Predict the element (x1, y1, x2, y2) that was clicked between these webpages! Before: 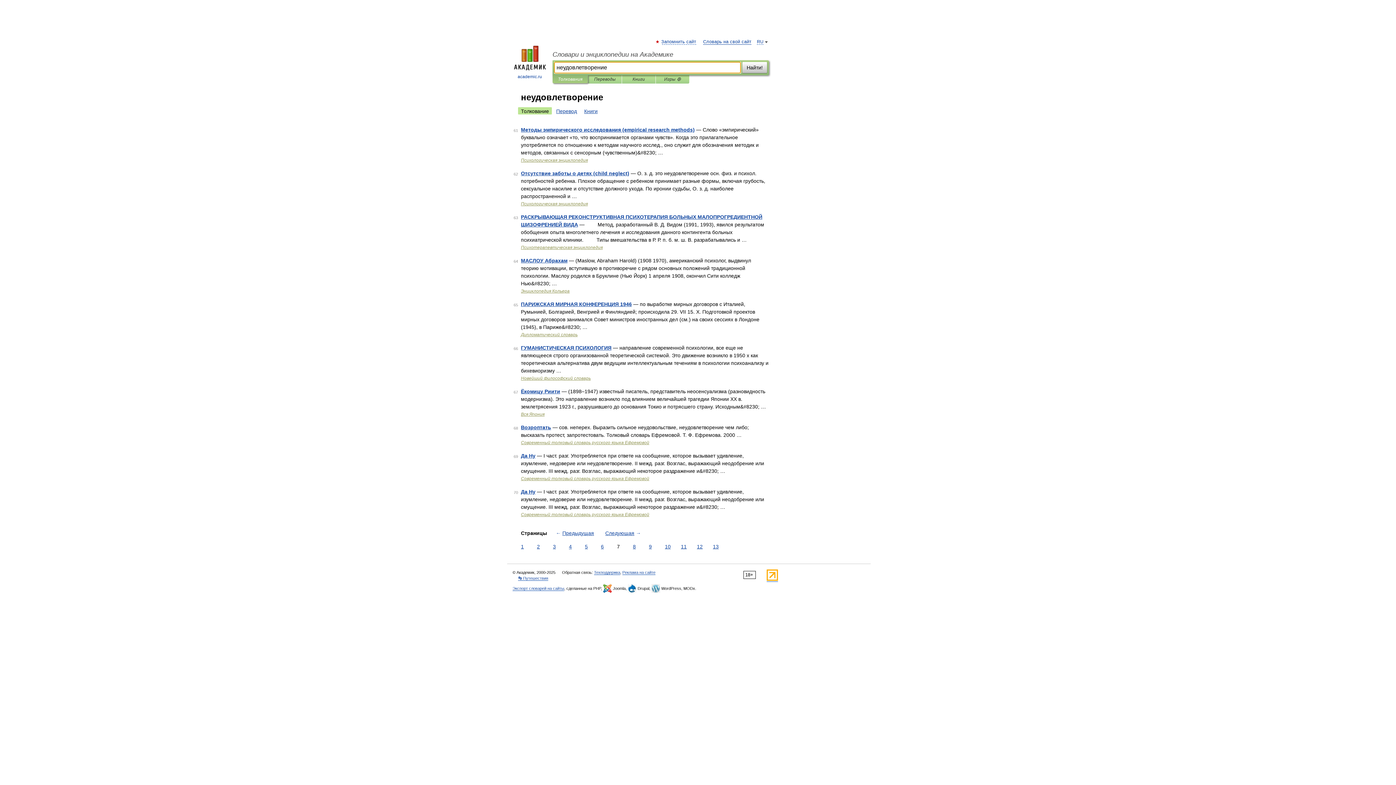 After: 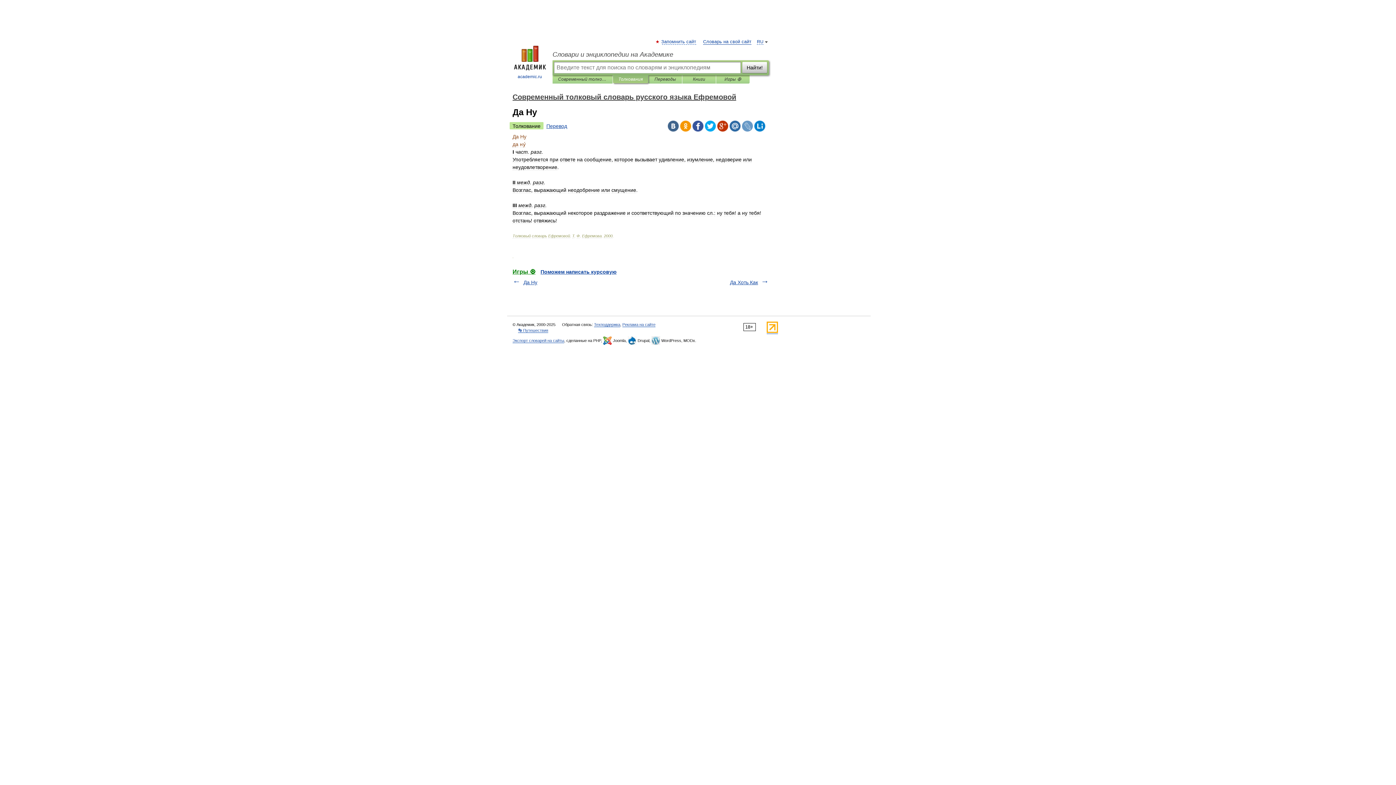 Action: bbox: (521, 489, 535, 494) label: Да Ну